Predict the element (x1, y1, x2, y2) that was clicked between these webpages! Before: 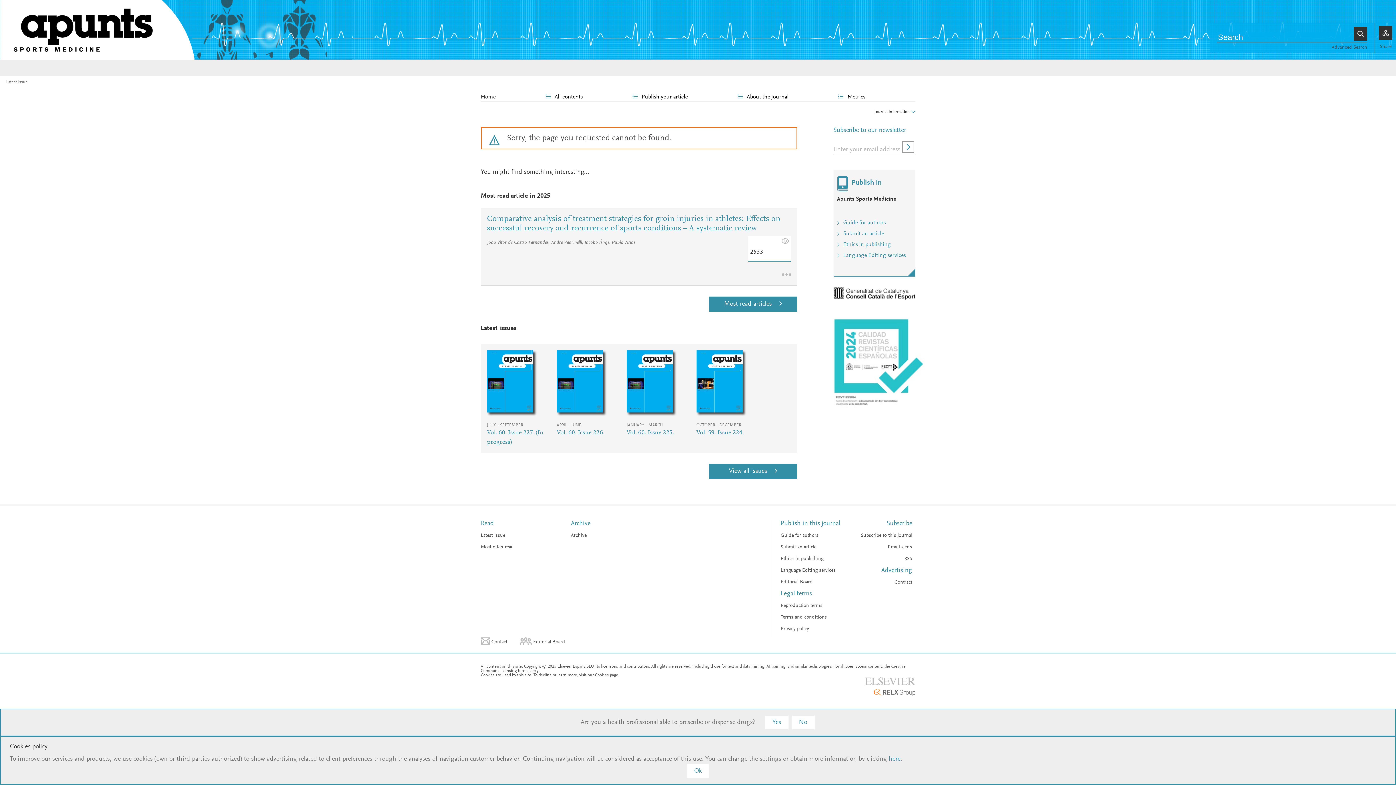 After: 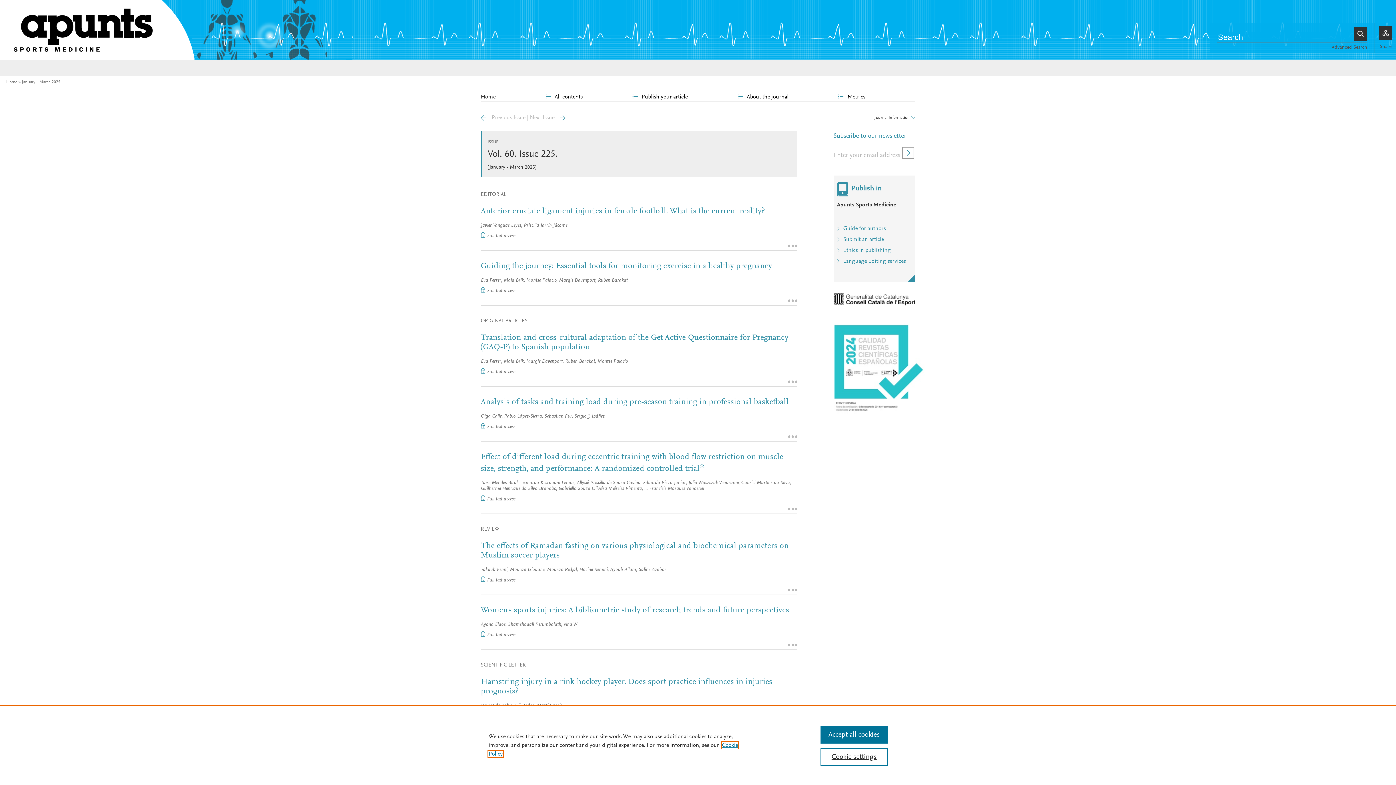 Action: bbox: (626, 407, 672, 414)